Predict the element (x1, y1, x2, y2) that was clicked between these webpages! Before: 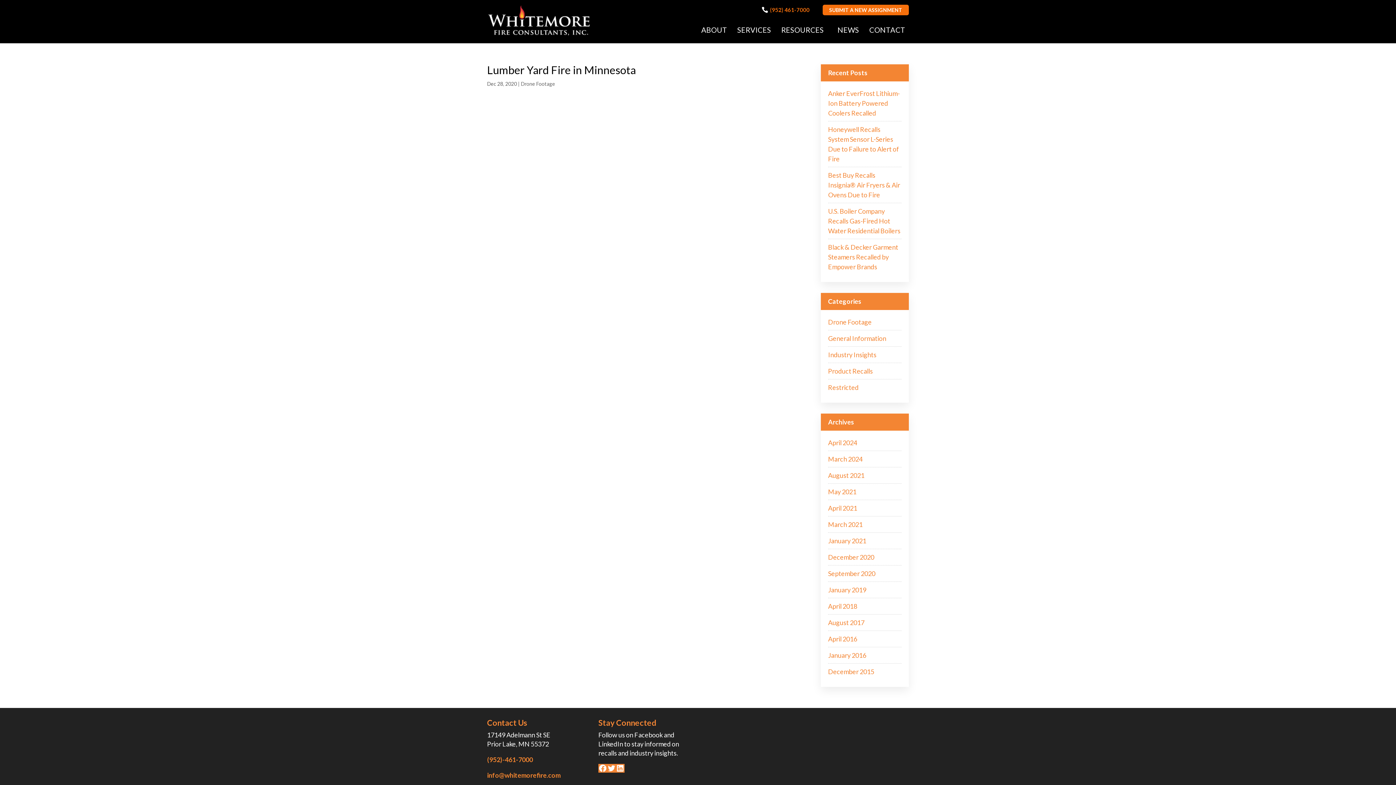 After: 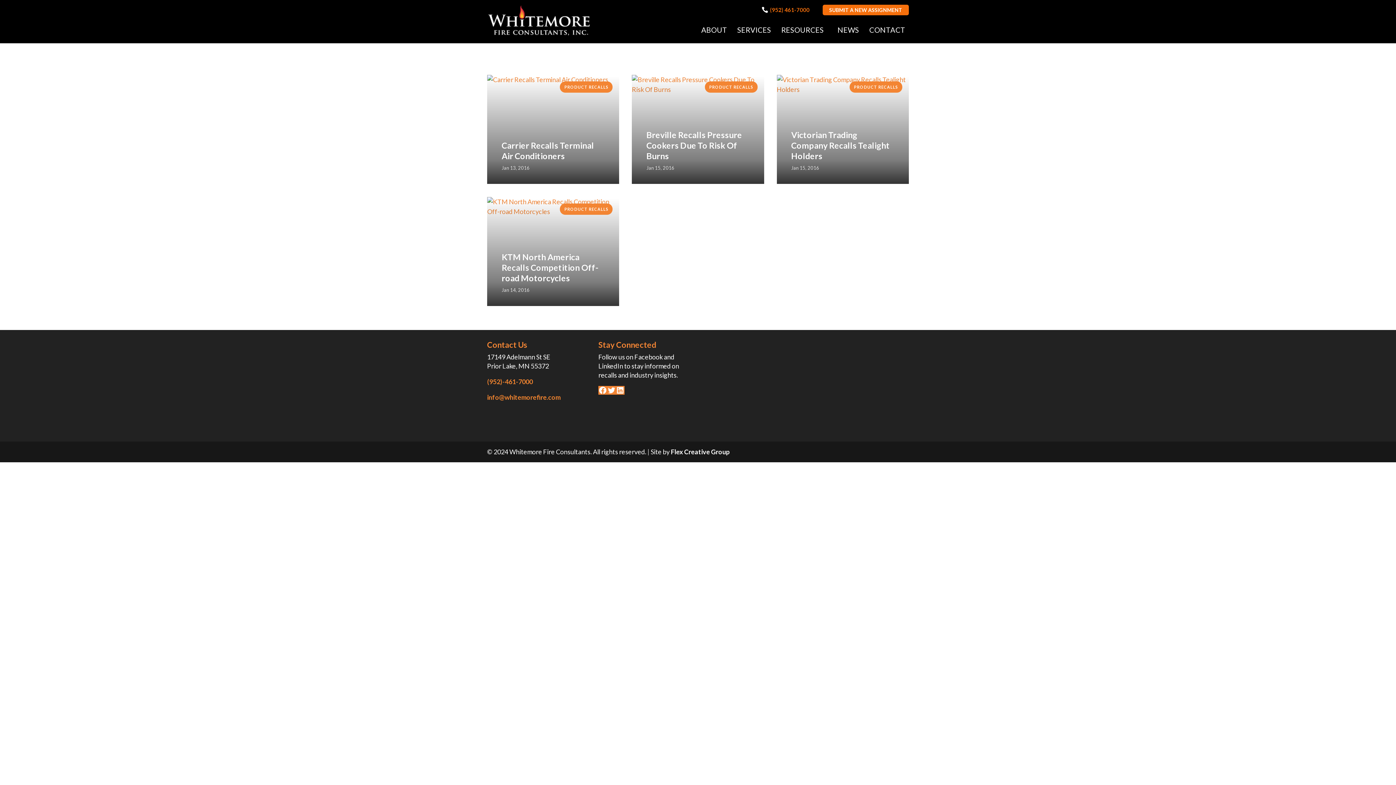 Action: bbox: (828, 651, 866, 659) label: January 2016